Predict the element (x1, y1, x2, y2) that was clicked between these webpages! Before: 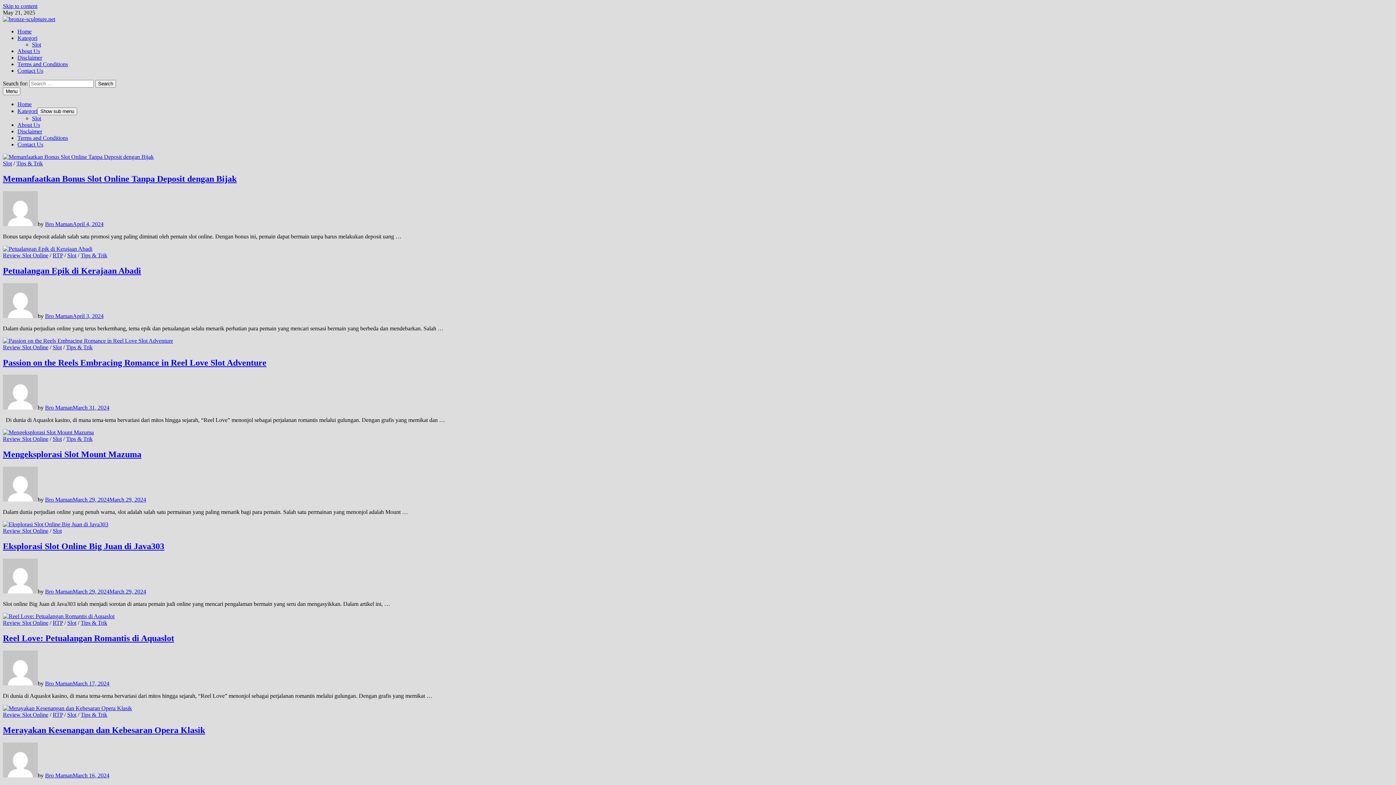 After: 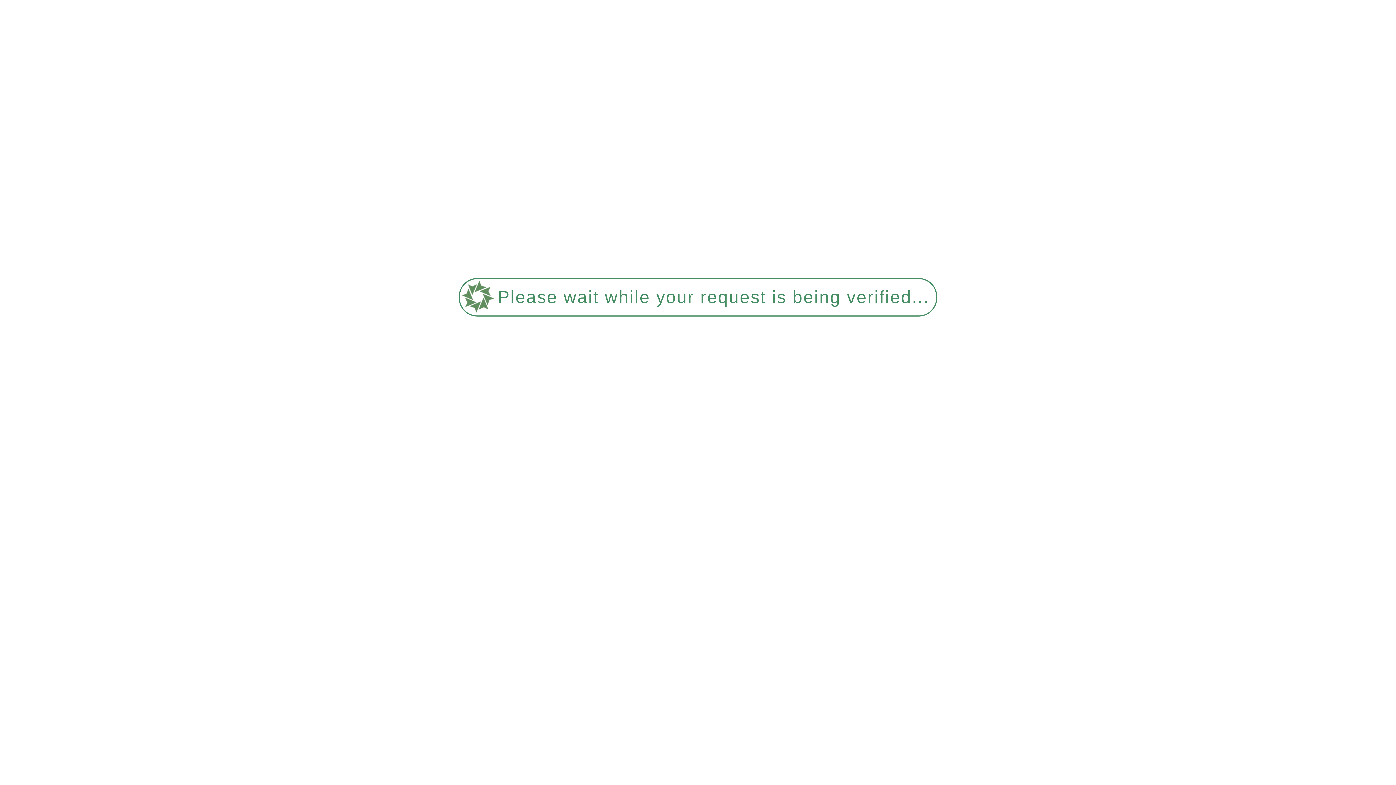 Action: bbox: (72, 680, 109, 686) label: March 17, 2024